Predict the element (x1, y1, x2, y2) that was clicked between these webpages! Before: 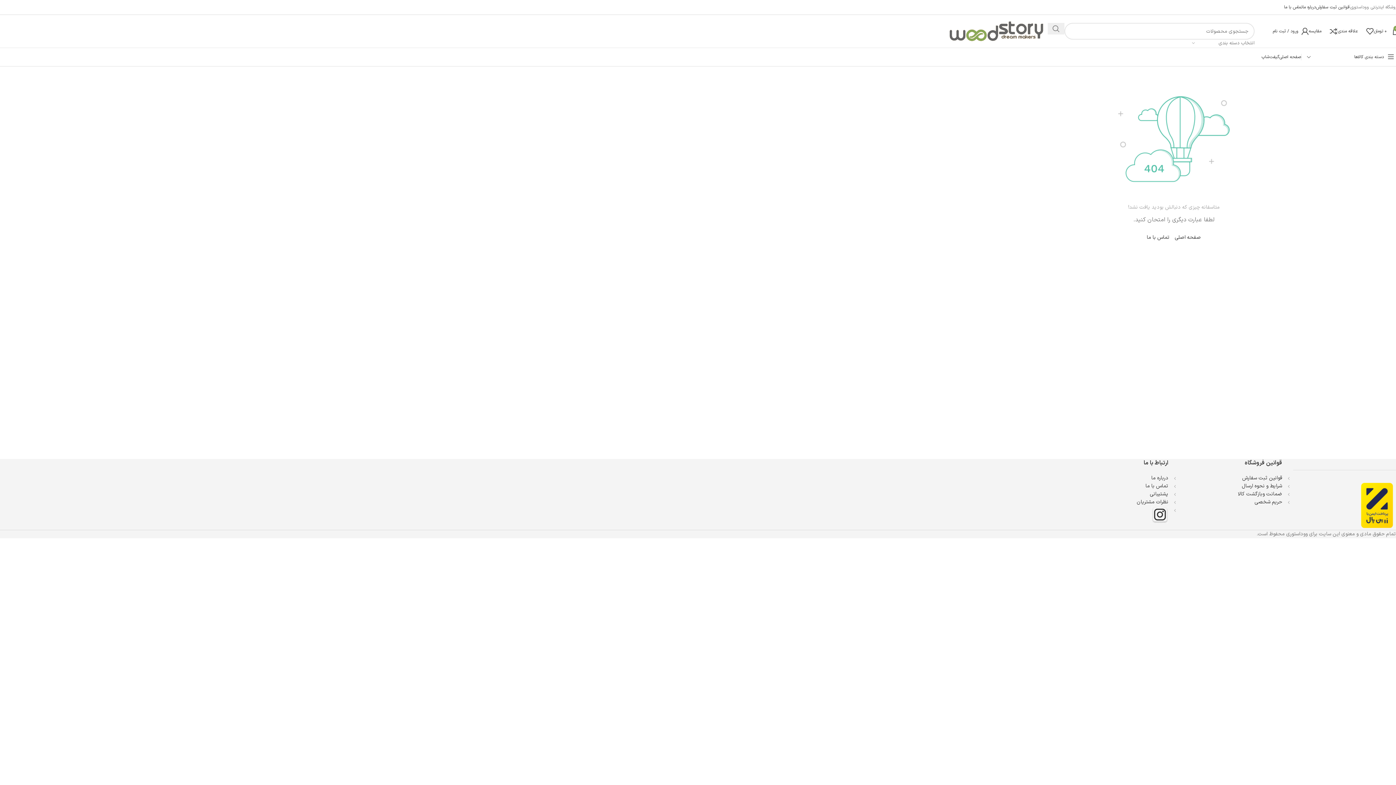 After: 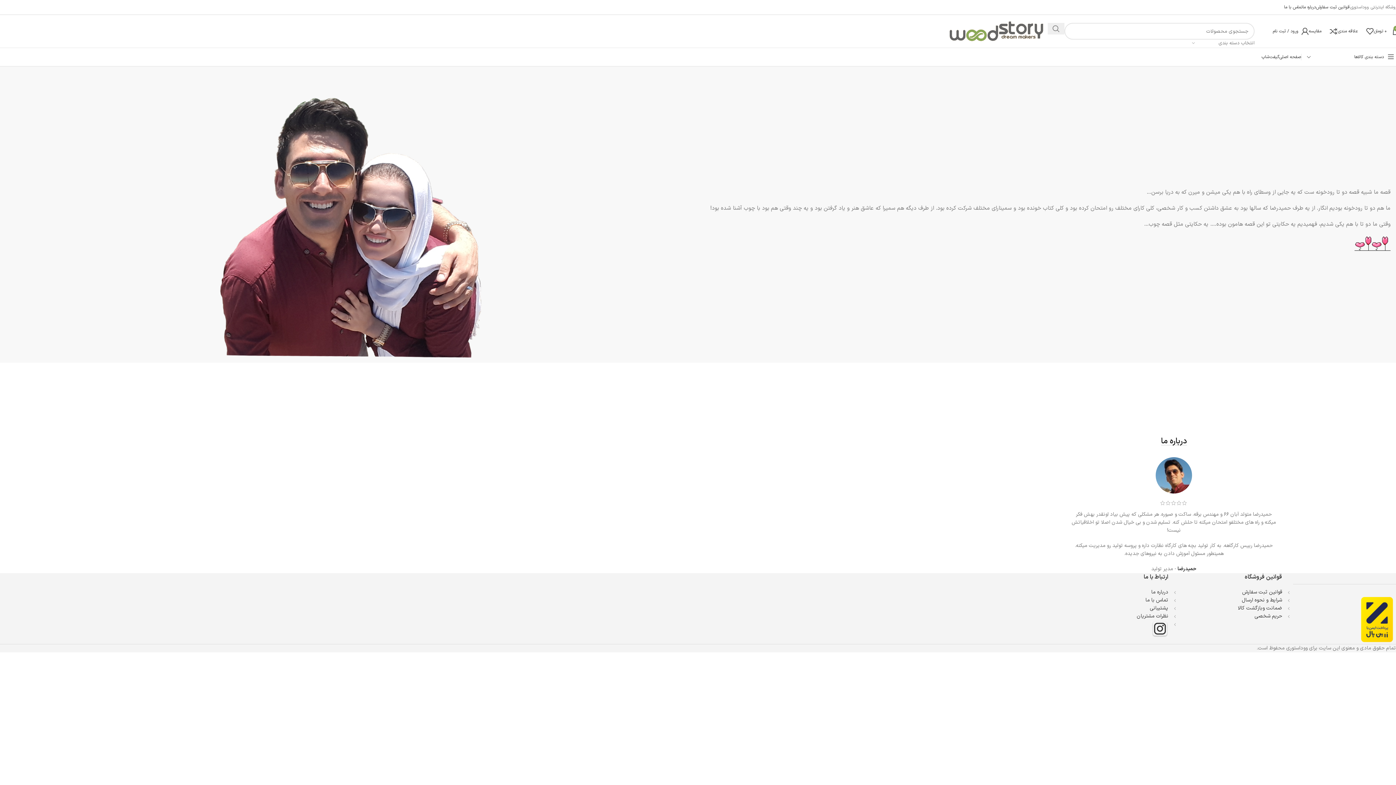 Action: bbox: (1302, 0, 1316, 14) label: درباره ما